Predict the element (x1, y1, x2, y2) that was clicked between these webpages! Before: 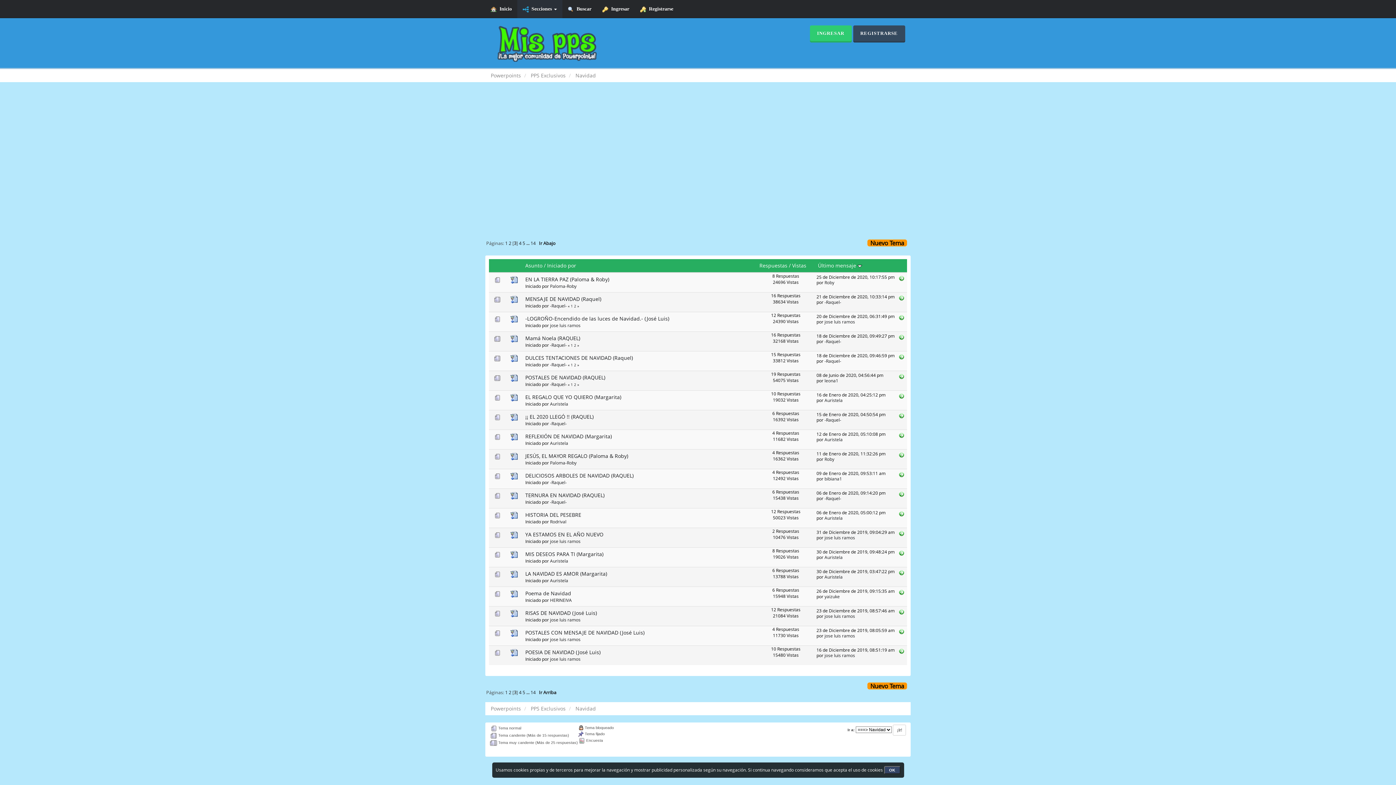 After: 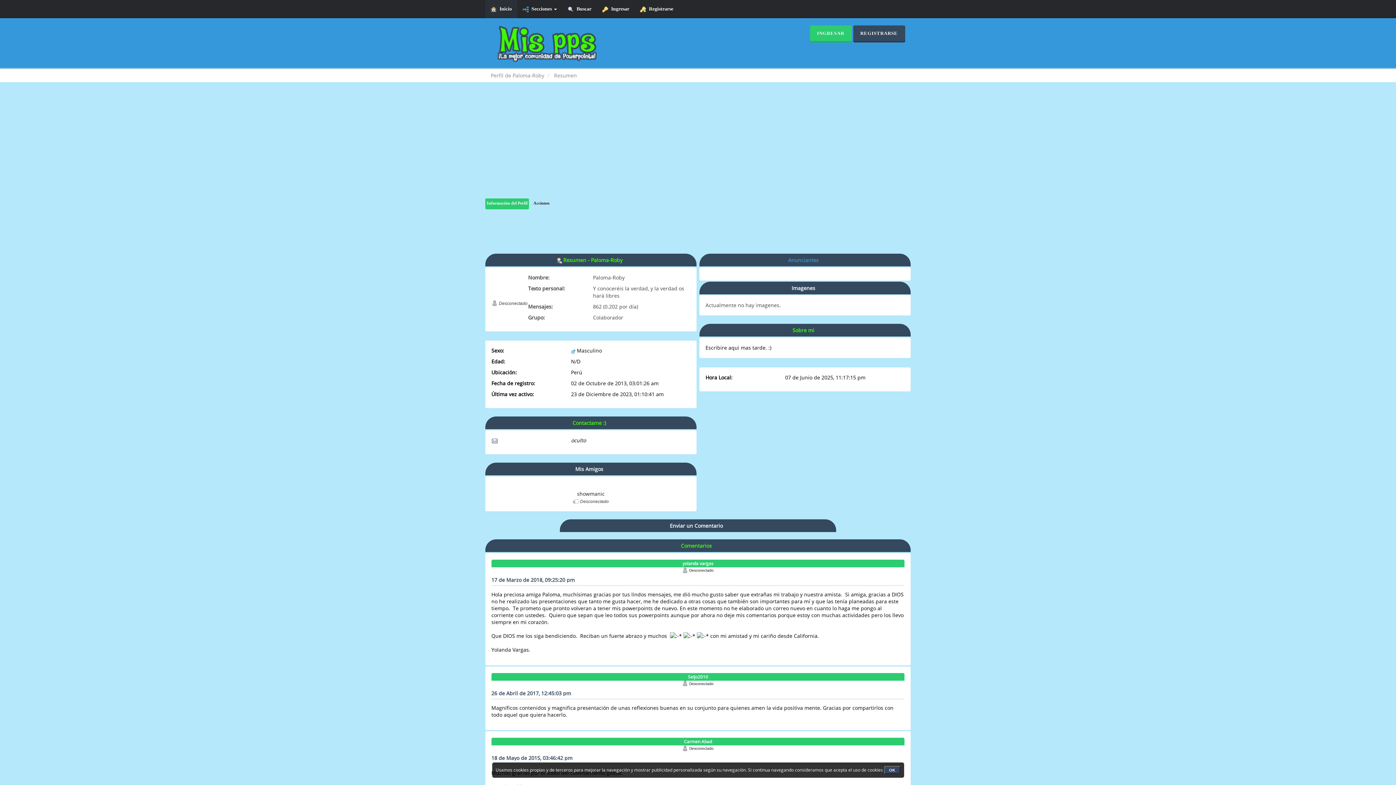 Action: bbox: (550, 283, 576, 289) label: Paloma-Roby